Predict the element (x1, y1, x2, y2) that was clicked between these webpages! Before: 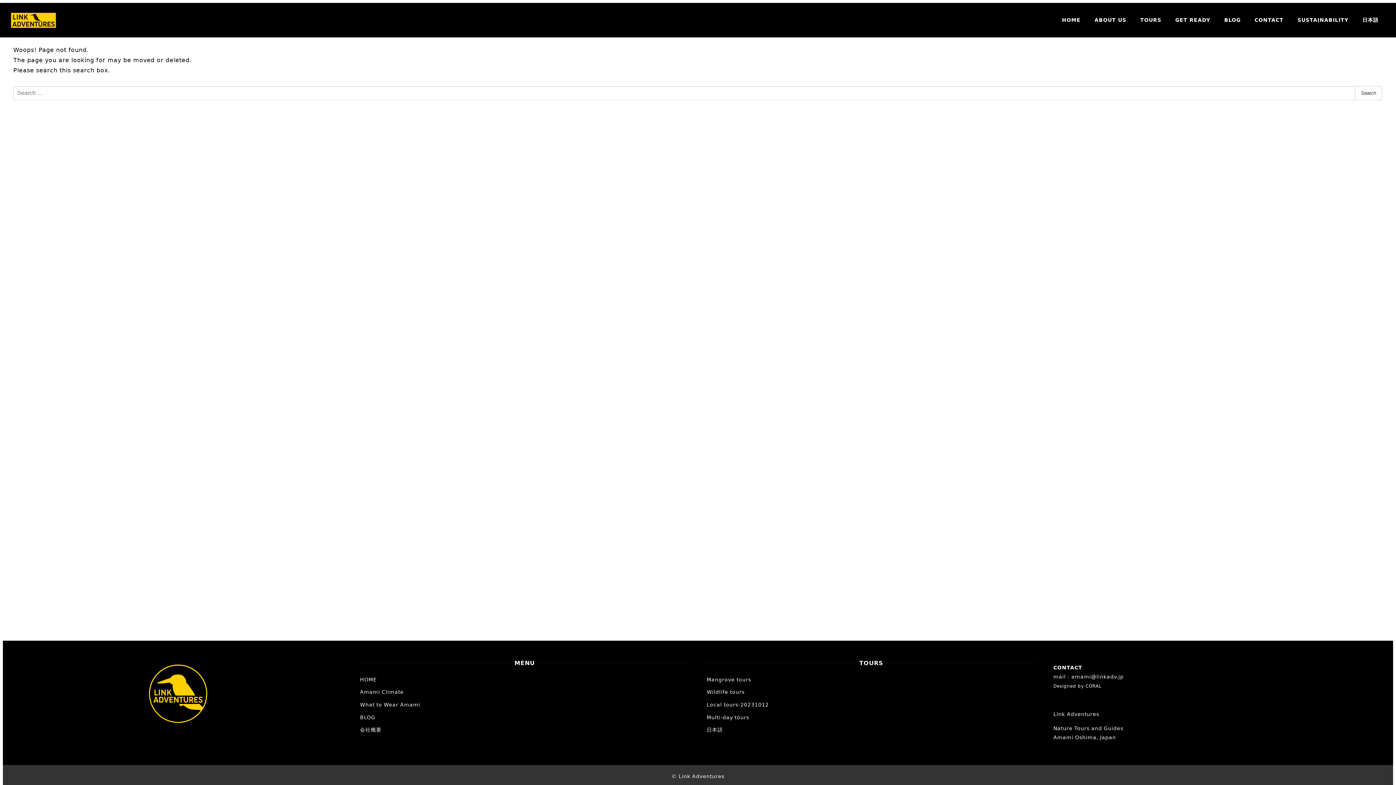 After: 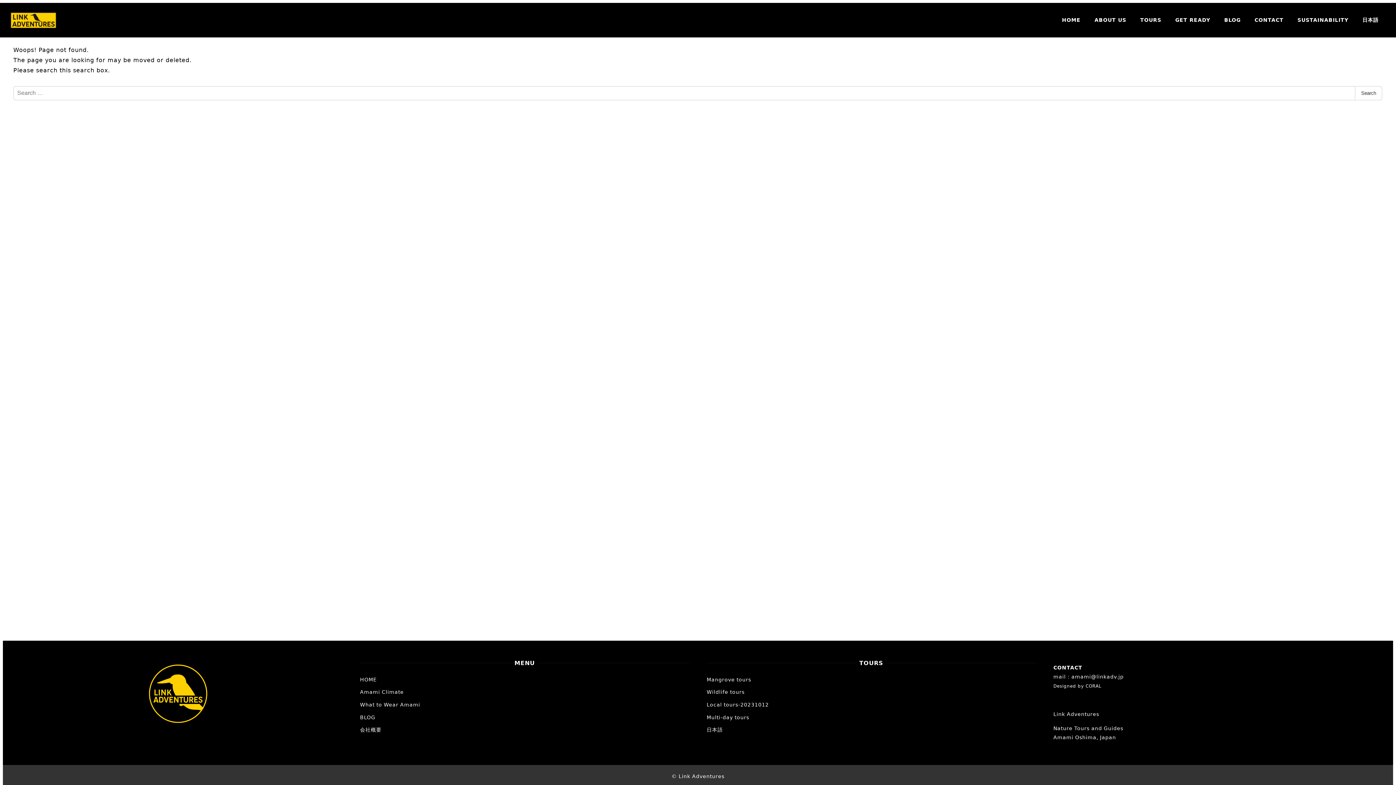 Action: label: CORAL bbox: (1085, 683, 1101, 689)